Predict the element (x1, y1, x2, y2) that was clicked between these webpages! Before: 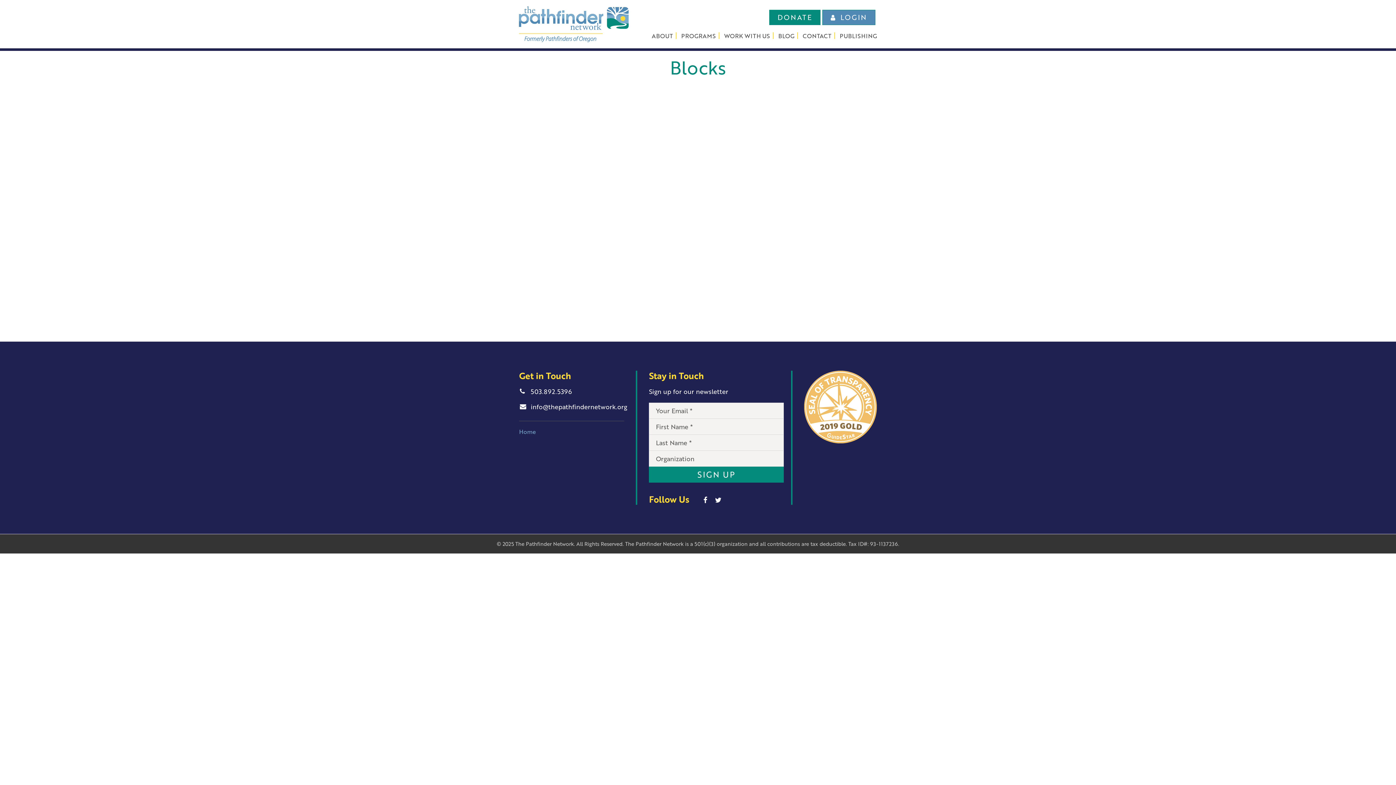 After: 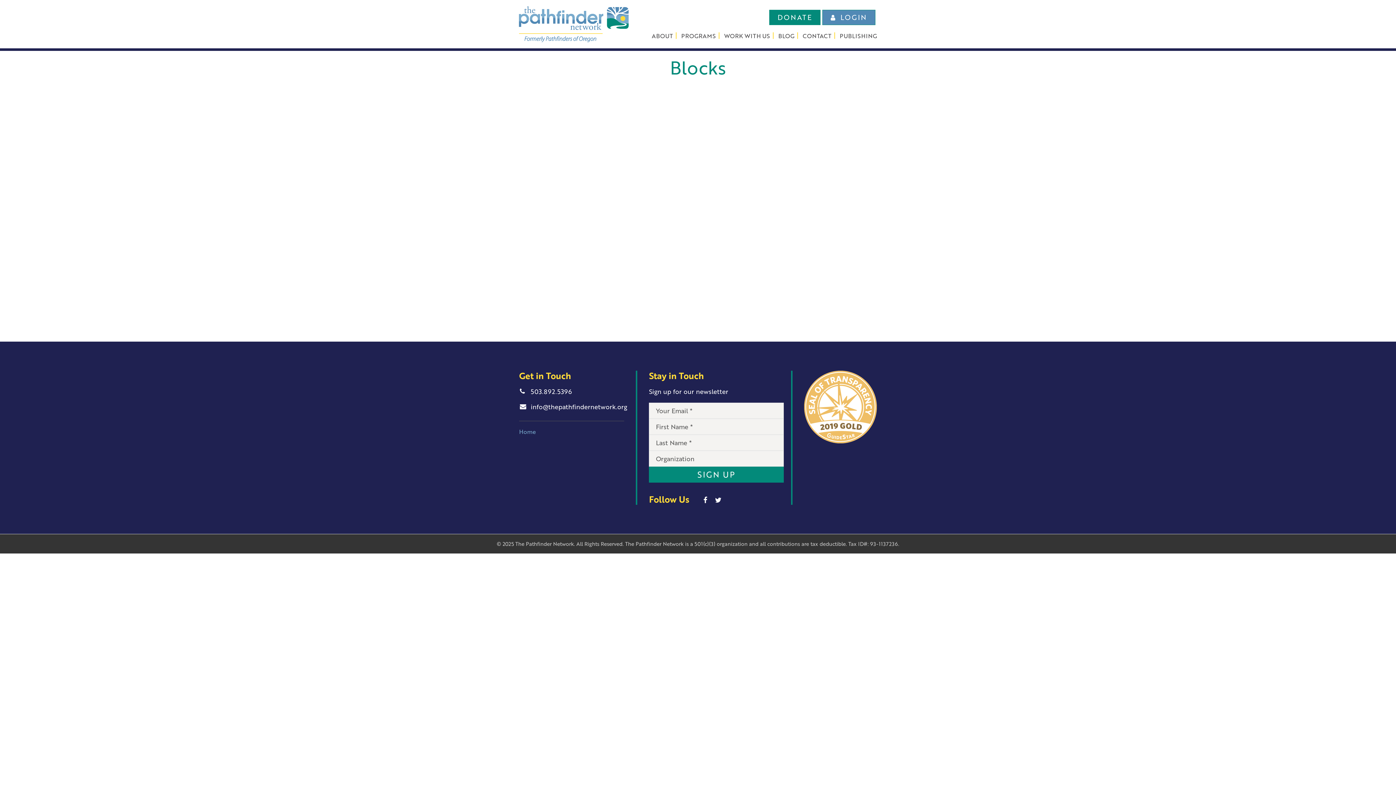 Action: bbox: (700, 492, 710, 508)